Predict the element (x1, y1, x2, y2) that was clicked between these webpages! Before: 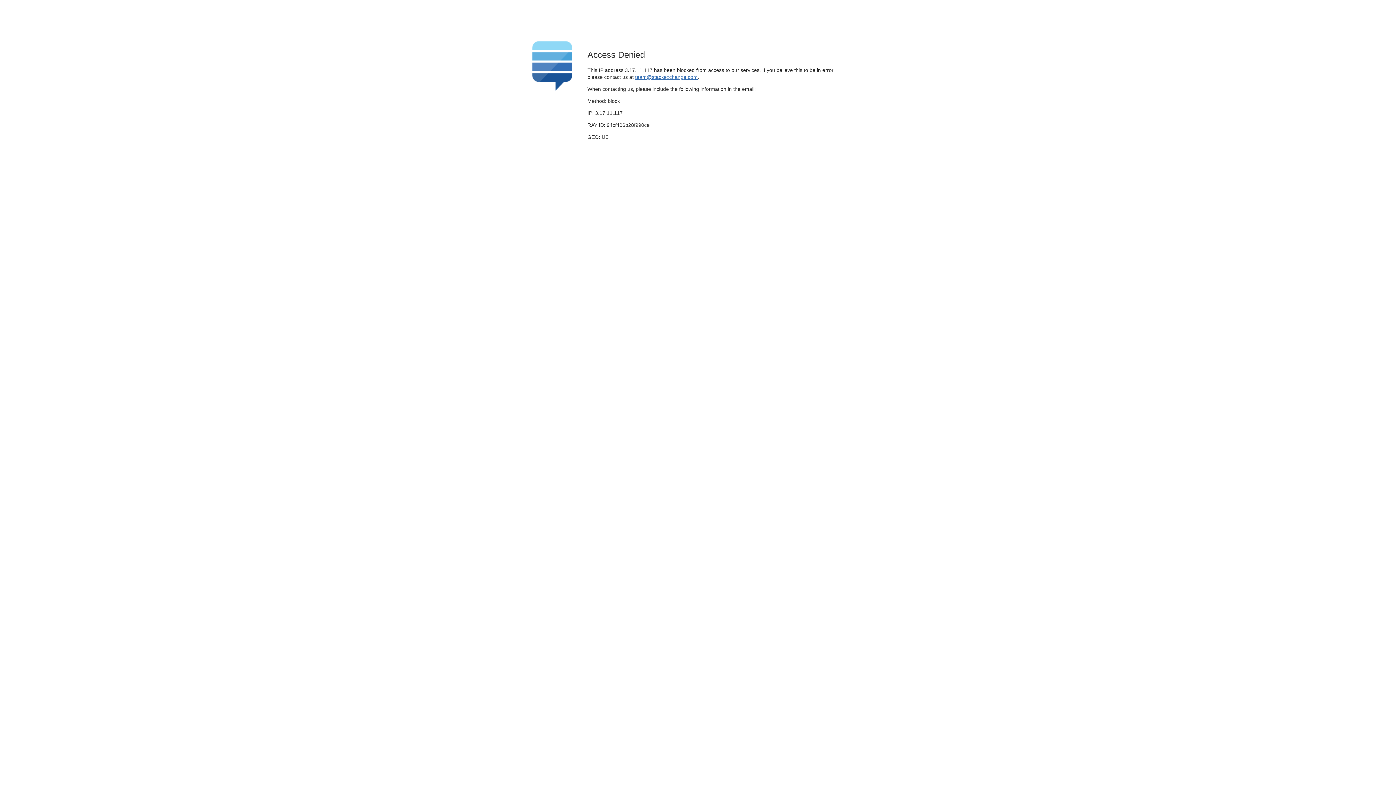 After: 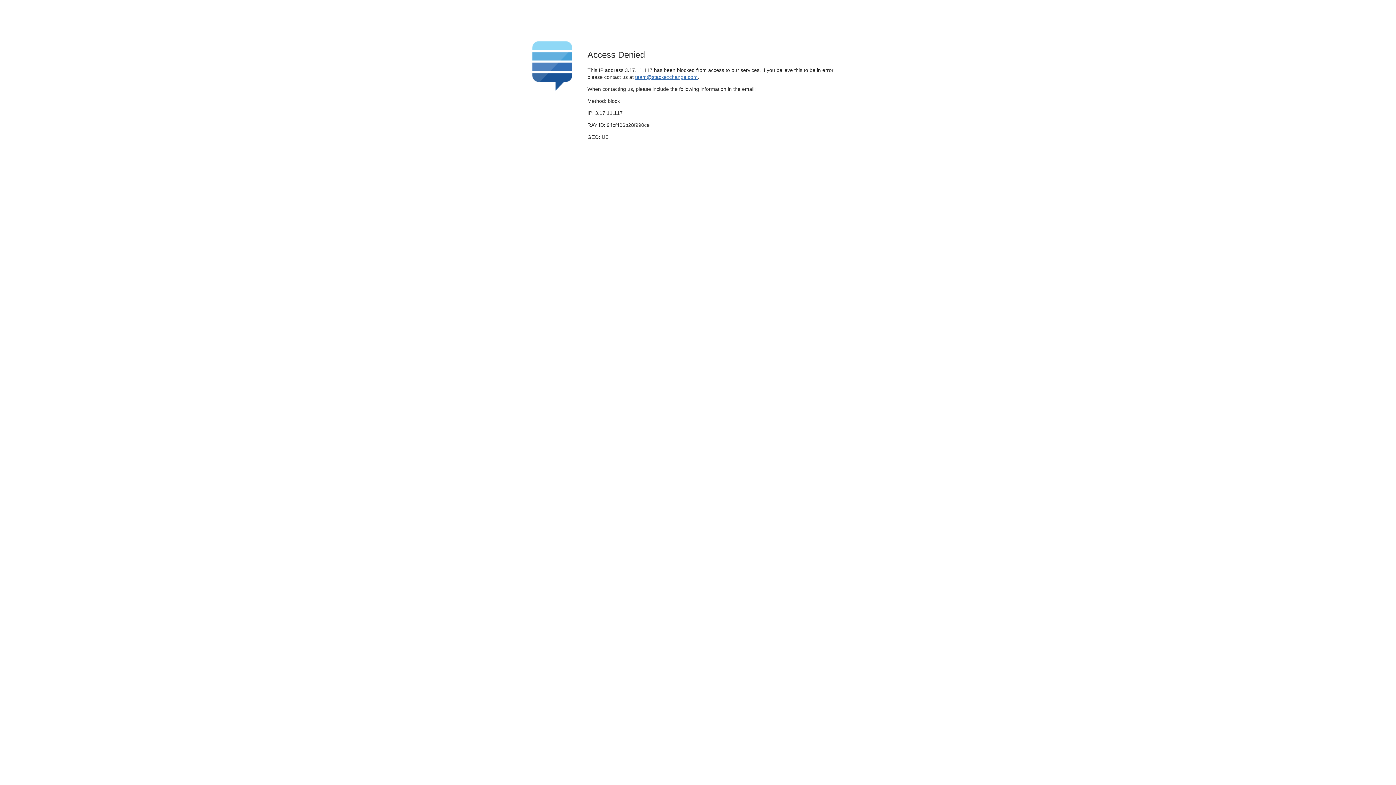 Action: bbox: (635, 74, 697, 79) label: team@stackexchange.com